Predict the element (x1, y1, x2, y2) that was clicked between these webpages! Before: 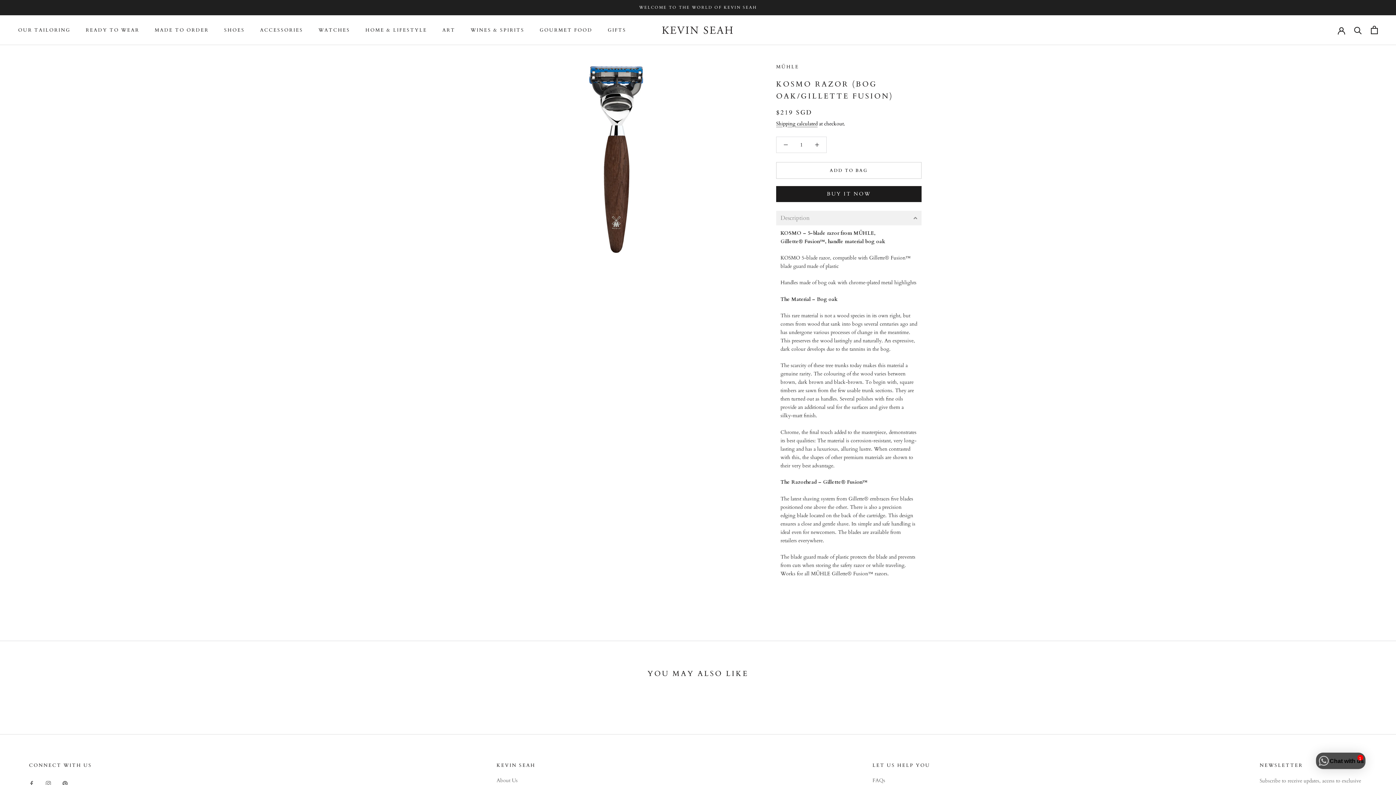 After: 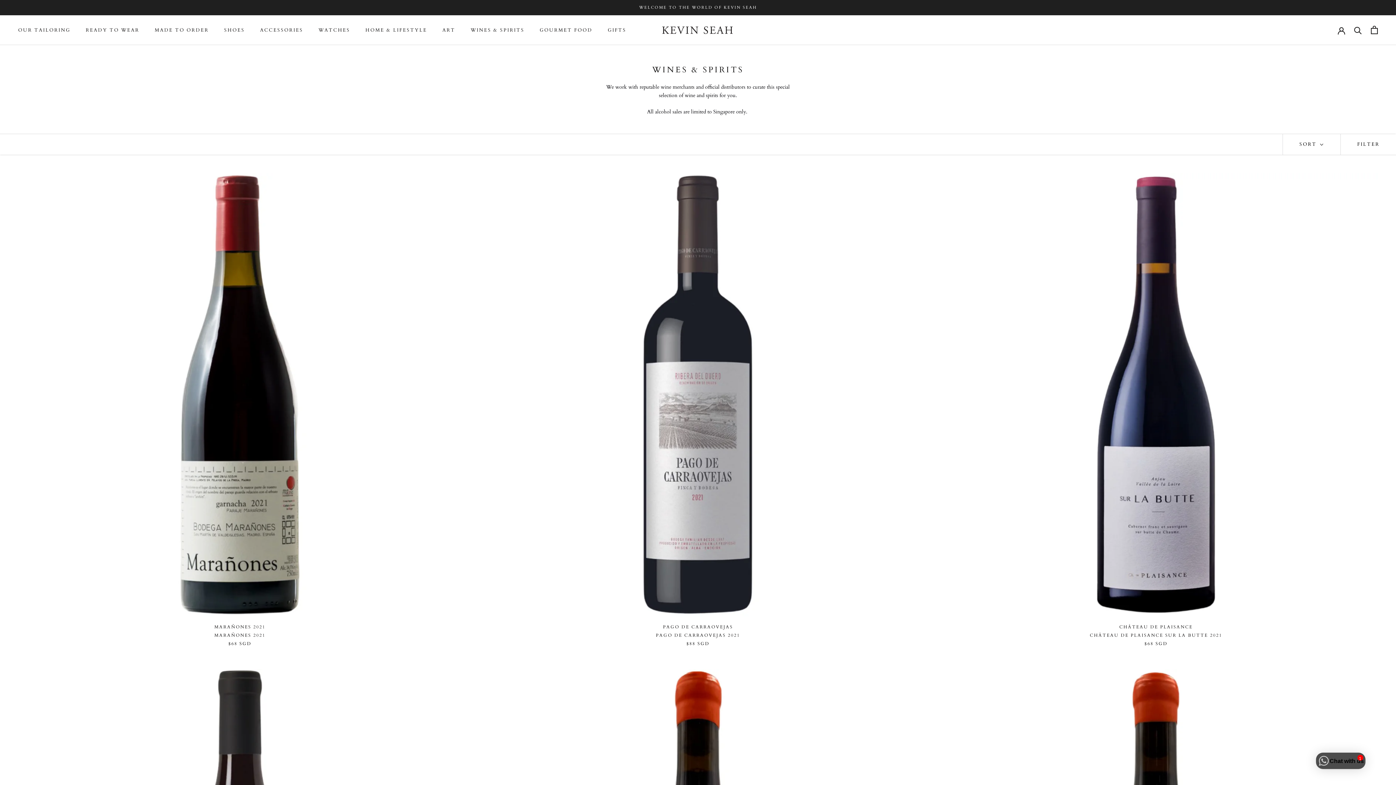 Action: bbox: (470, 27, 524, 33) label: WINES & SPIRITS
WINES & SPIRITS